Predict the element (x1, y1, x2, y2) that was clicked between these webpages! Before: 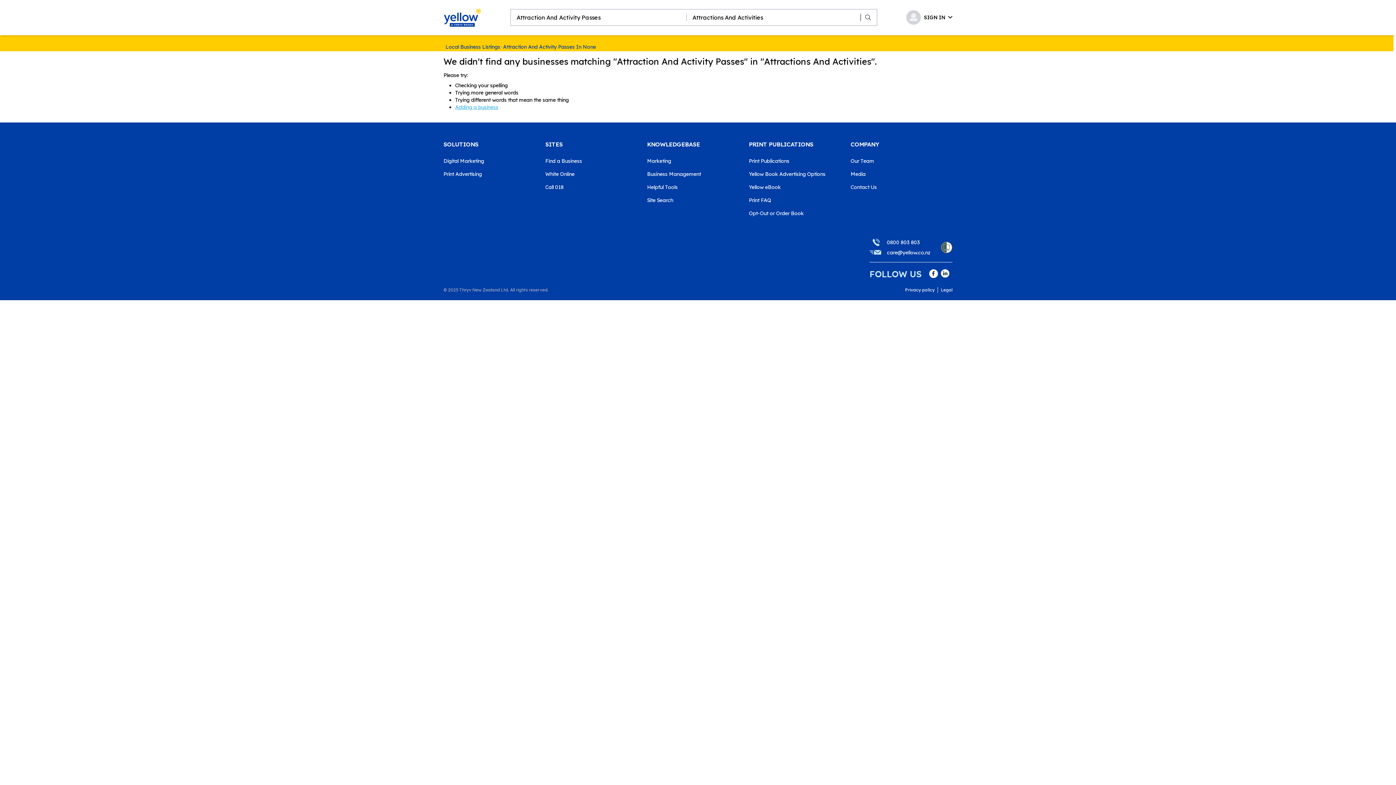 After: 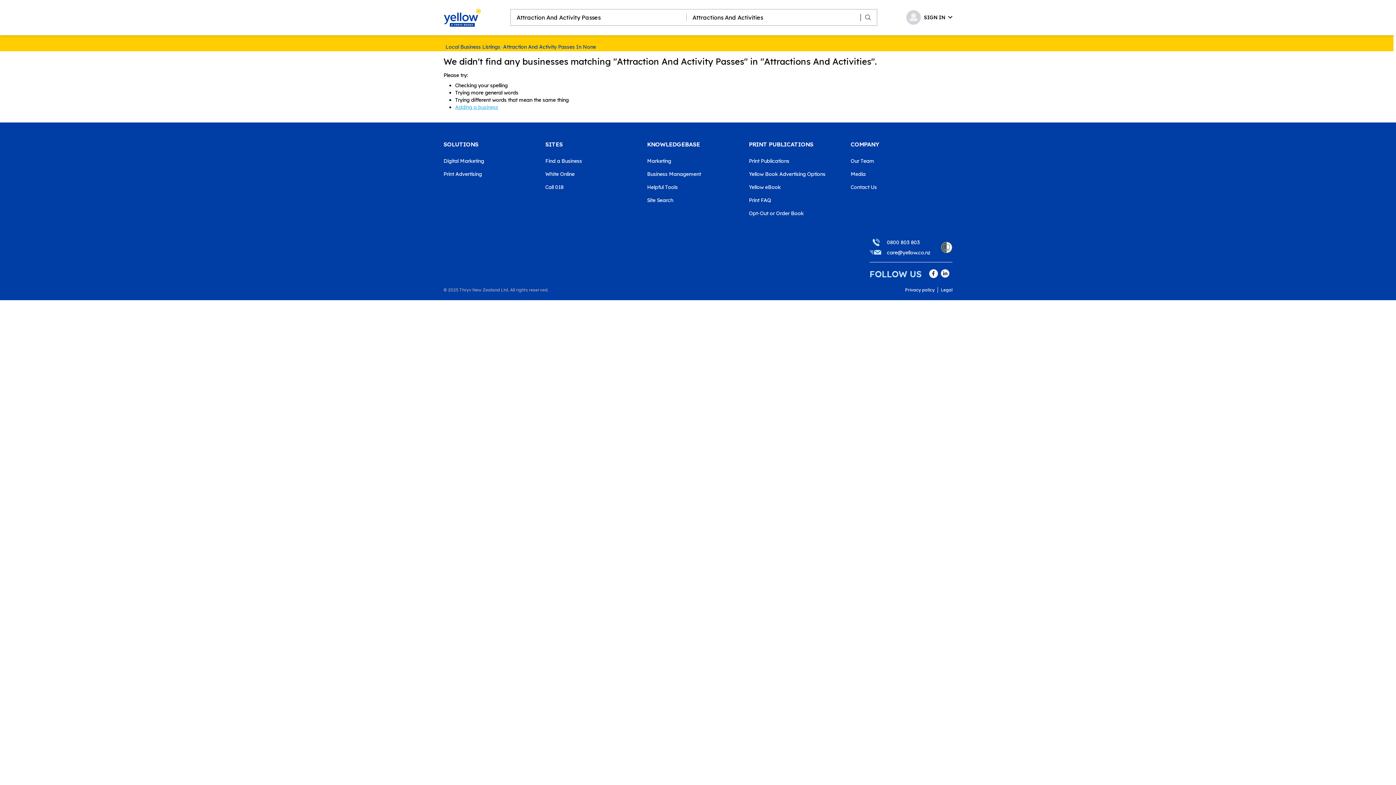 Action: bbox: (929, 272, 938, 279)